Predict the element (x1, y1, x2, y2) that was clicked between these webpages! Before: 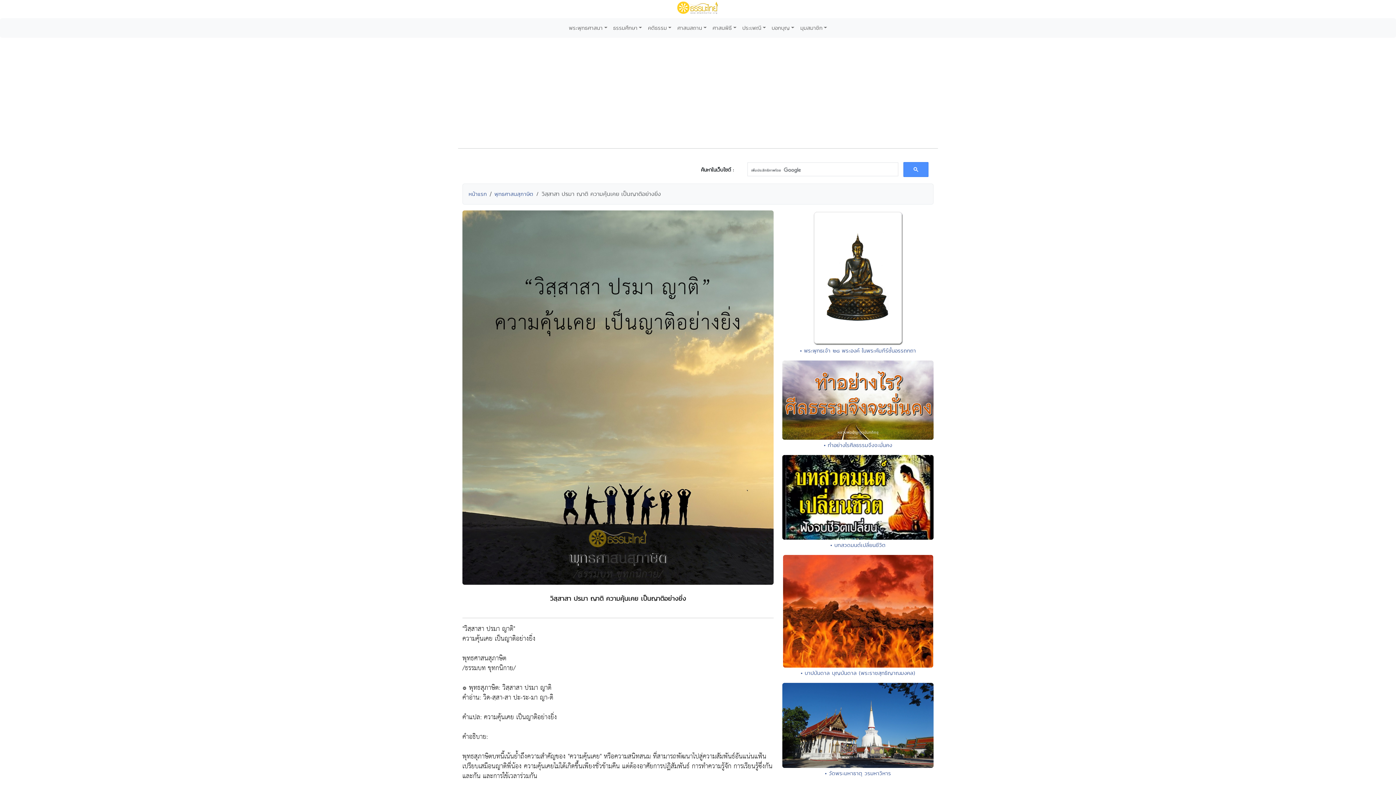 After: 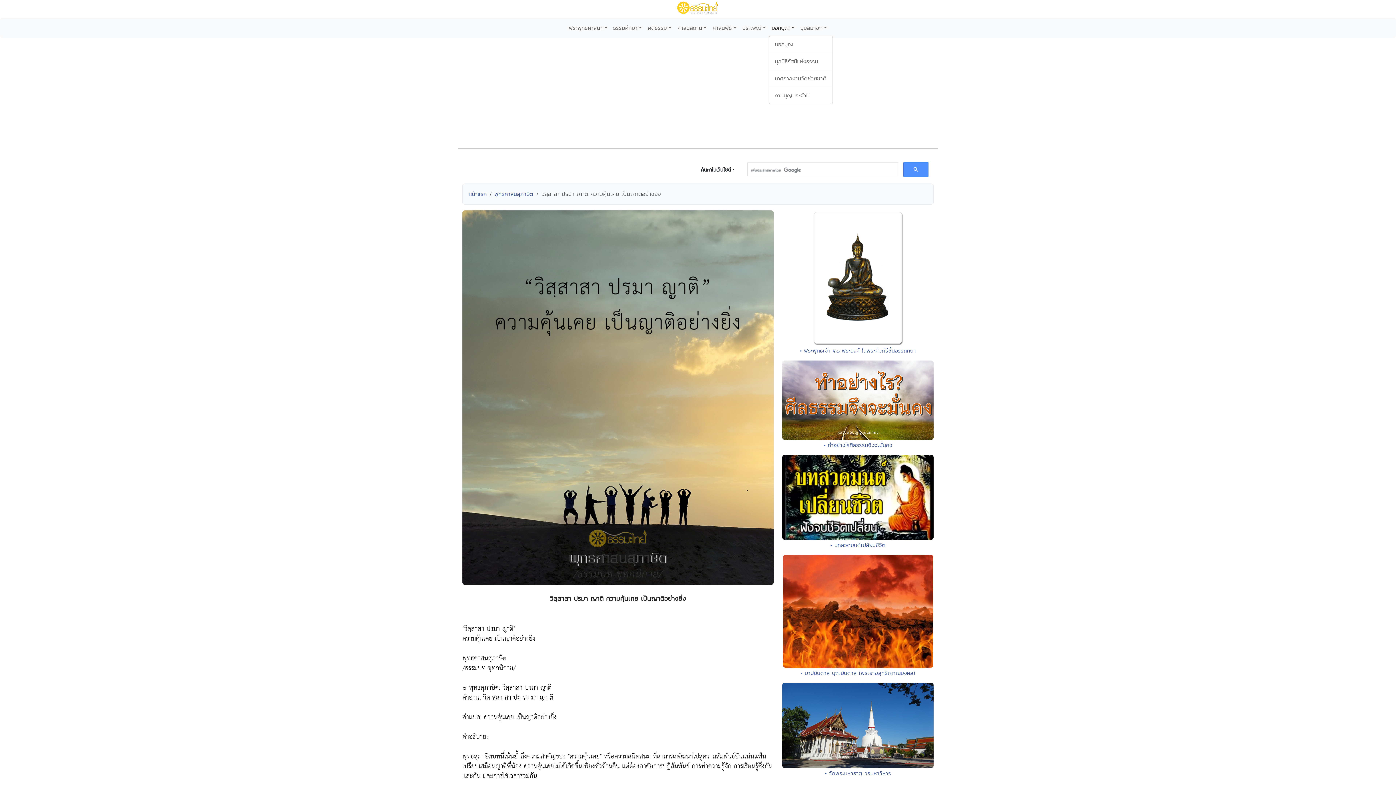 Action: label: บอกบุญ bbox: (768, 21, 797, 34)